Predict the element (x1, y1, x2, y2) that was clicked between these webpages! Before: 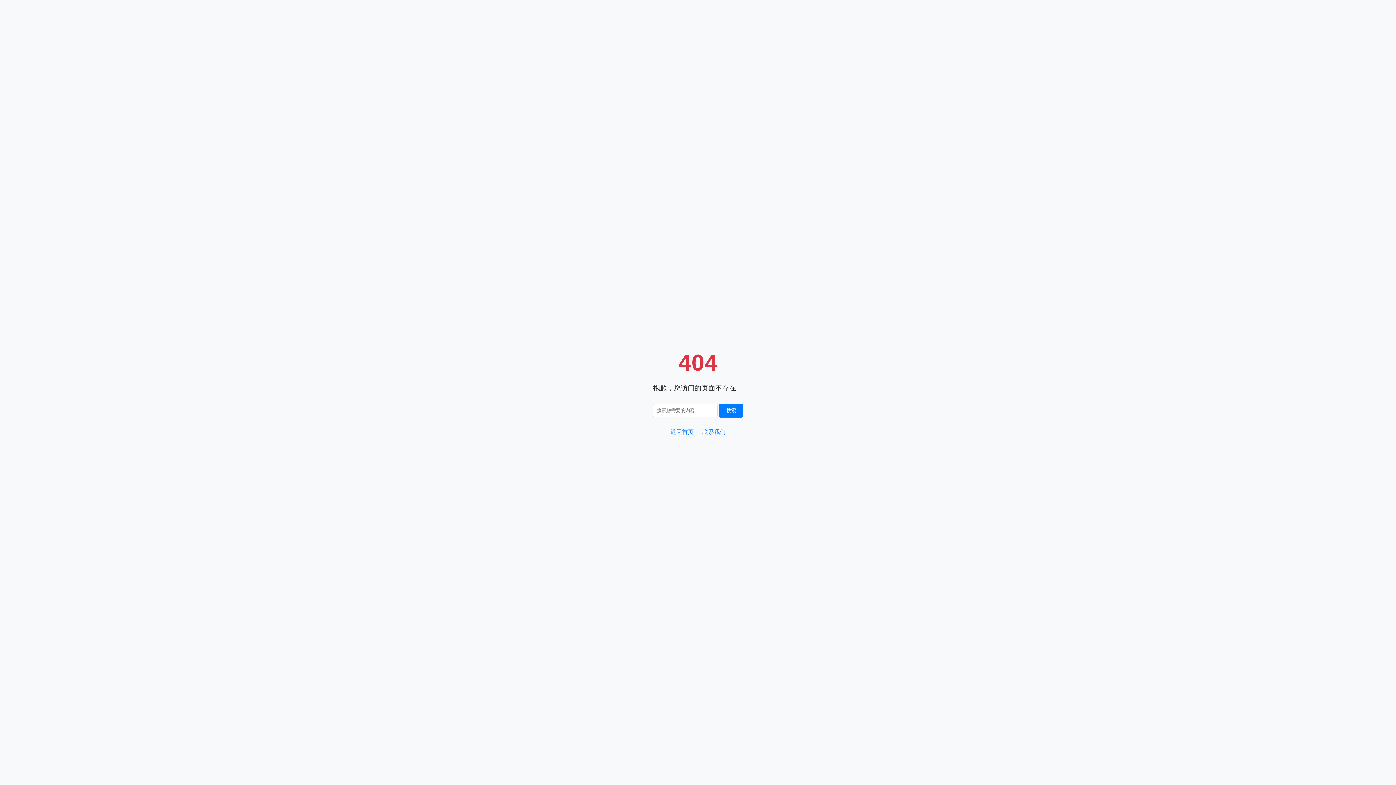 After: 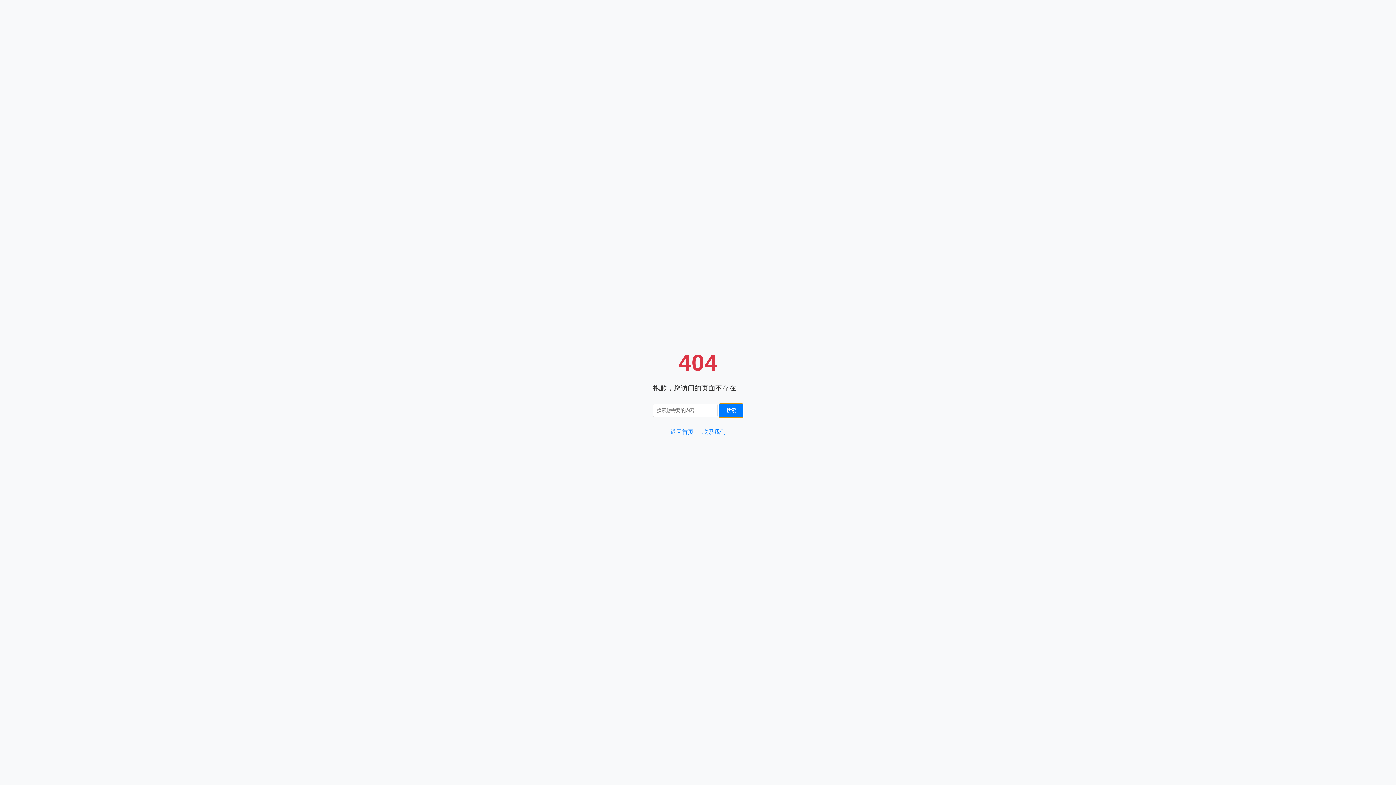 Action: label: 搜索 bbox: (719, 403, 743, 417)